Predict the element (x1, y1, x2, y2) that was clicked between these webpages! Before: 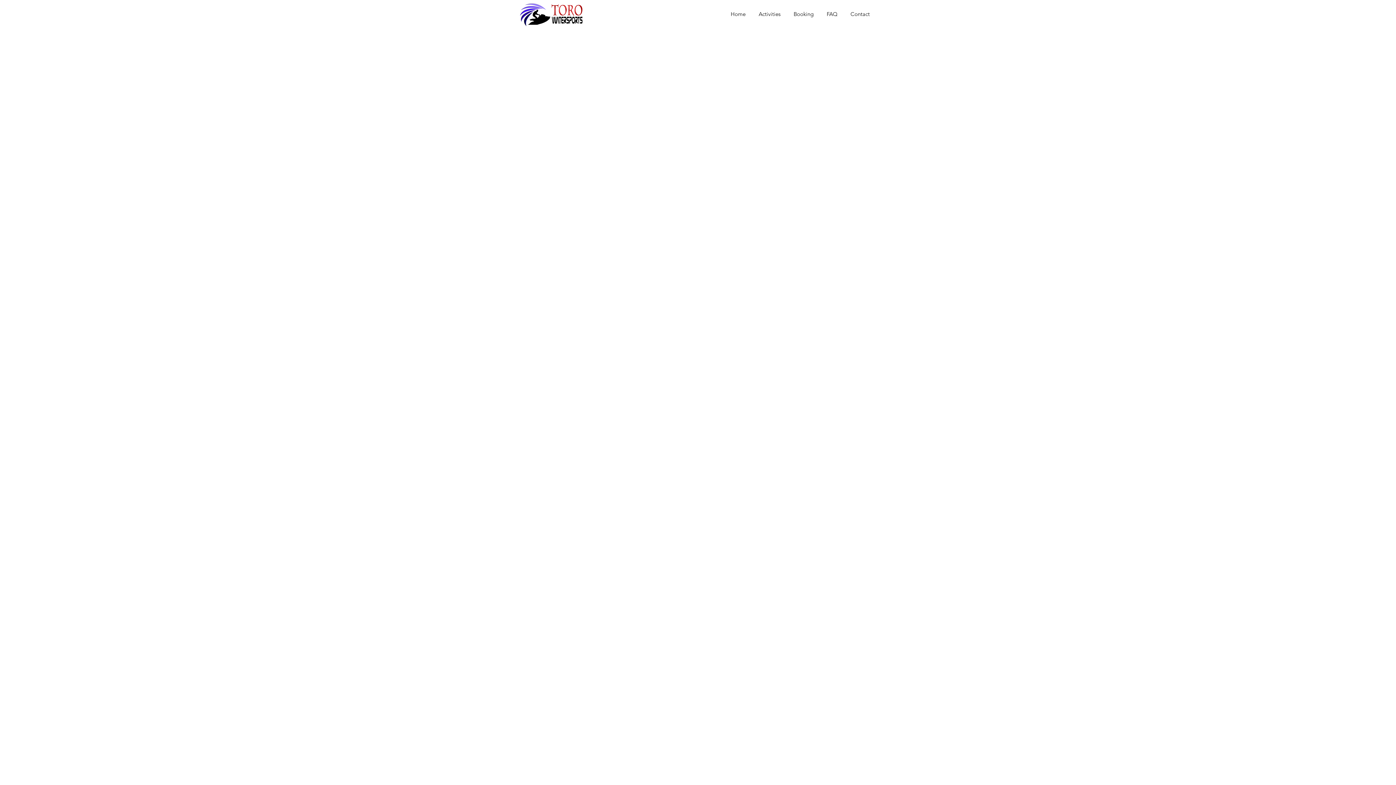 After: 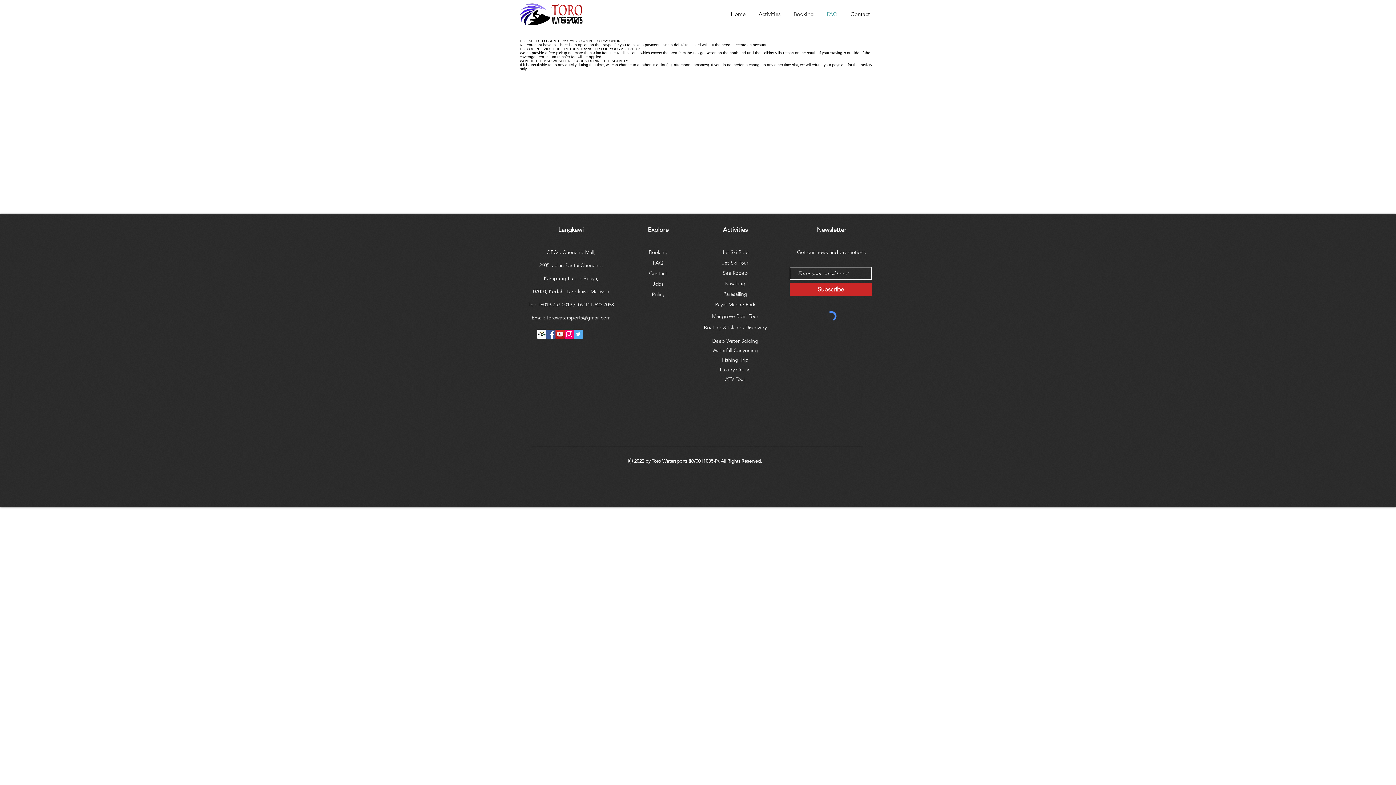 Action: bbox: (820, 2, 844, 25) label: FAQ